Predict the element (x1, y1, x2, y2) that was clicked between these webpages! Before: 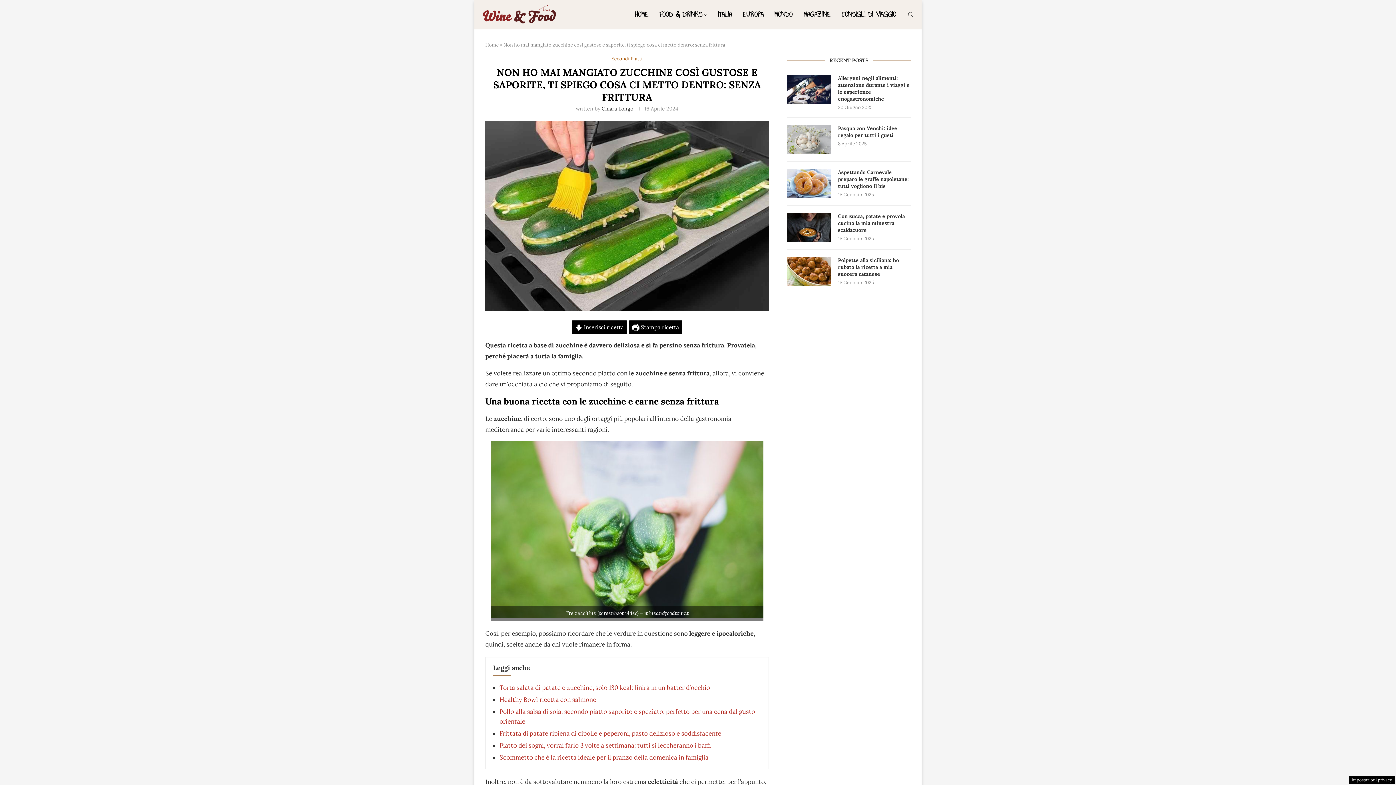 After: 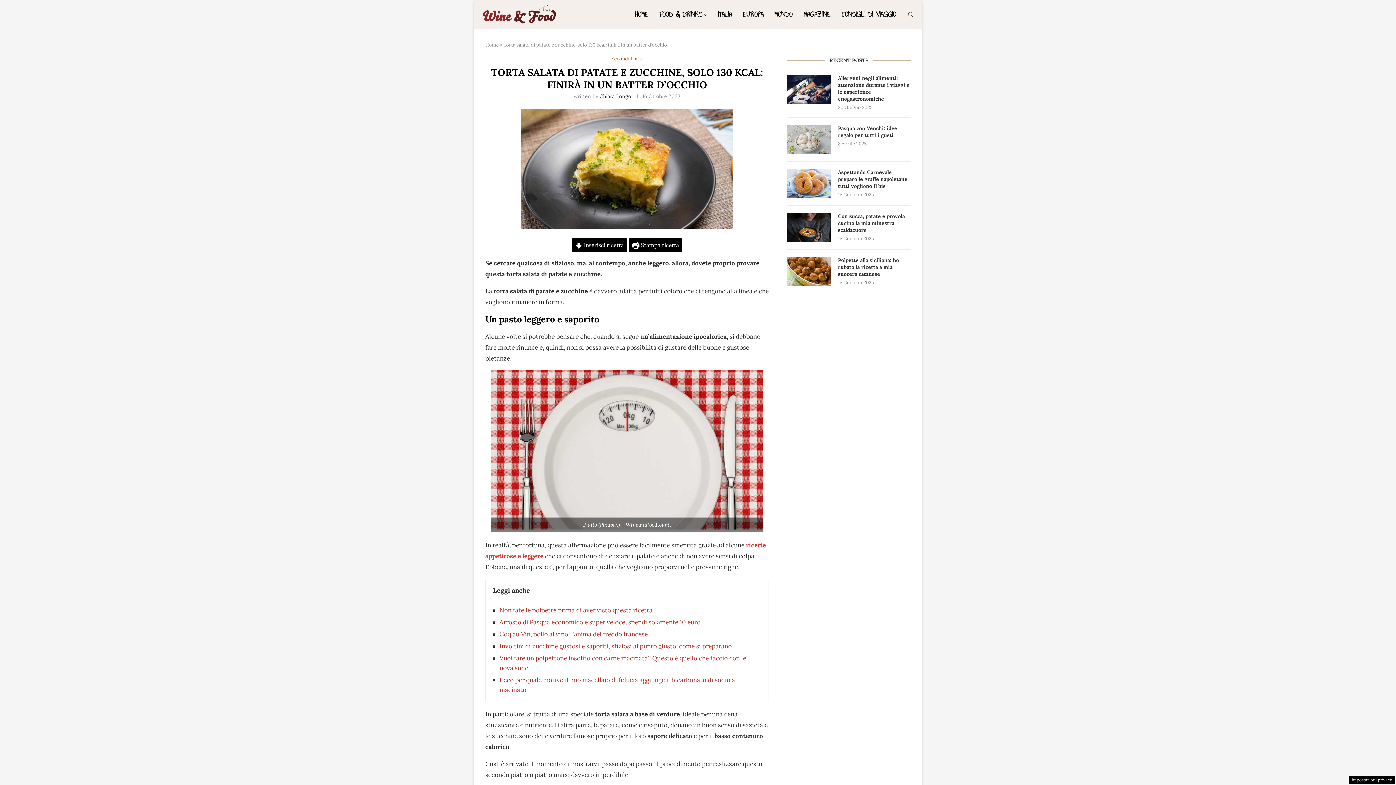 Action: bbox: (499, 684, 710, 692) label: Torta salata di patate e zucchine, solo 130 kcal: finirà in un batter d’occhio